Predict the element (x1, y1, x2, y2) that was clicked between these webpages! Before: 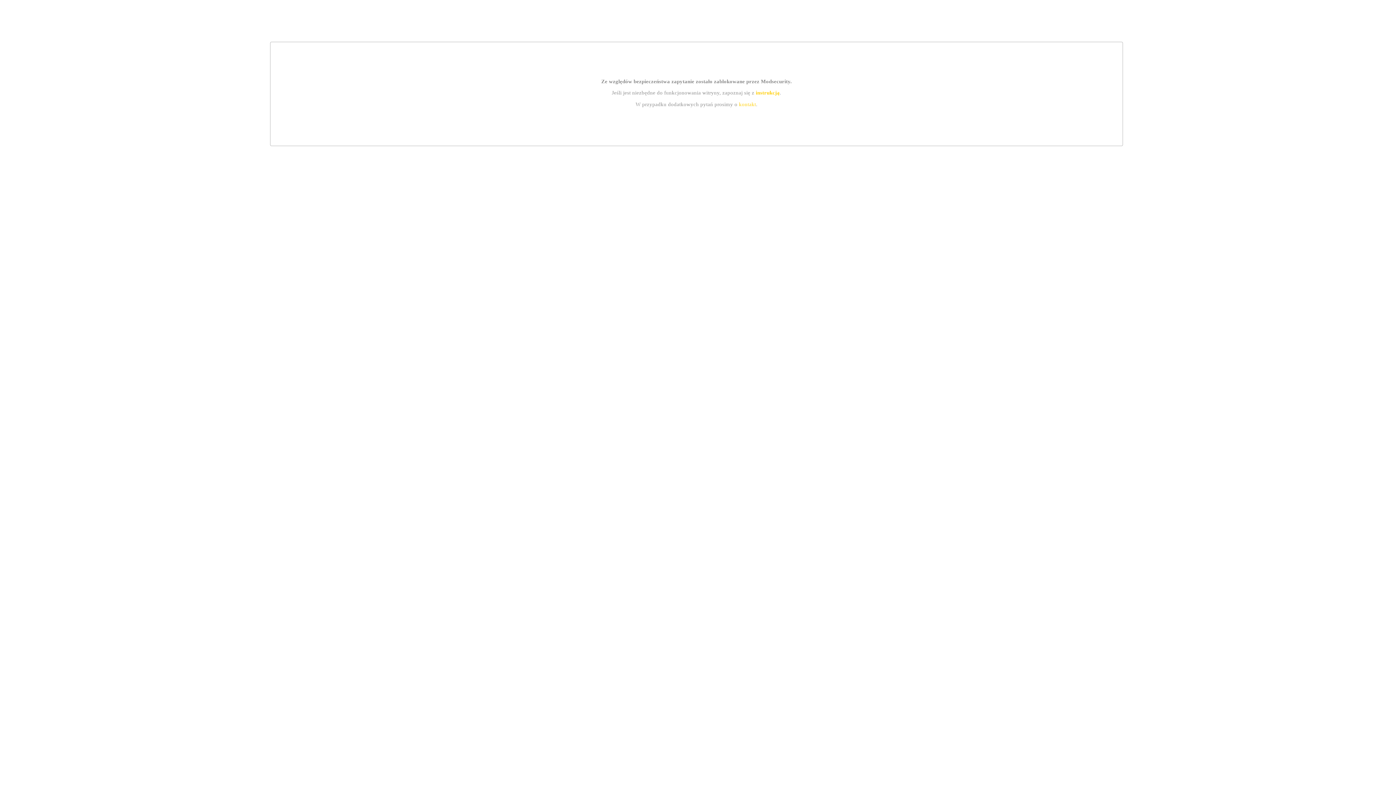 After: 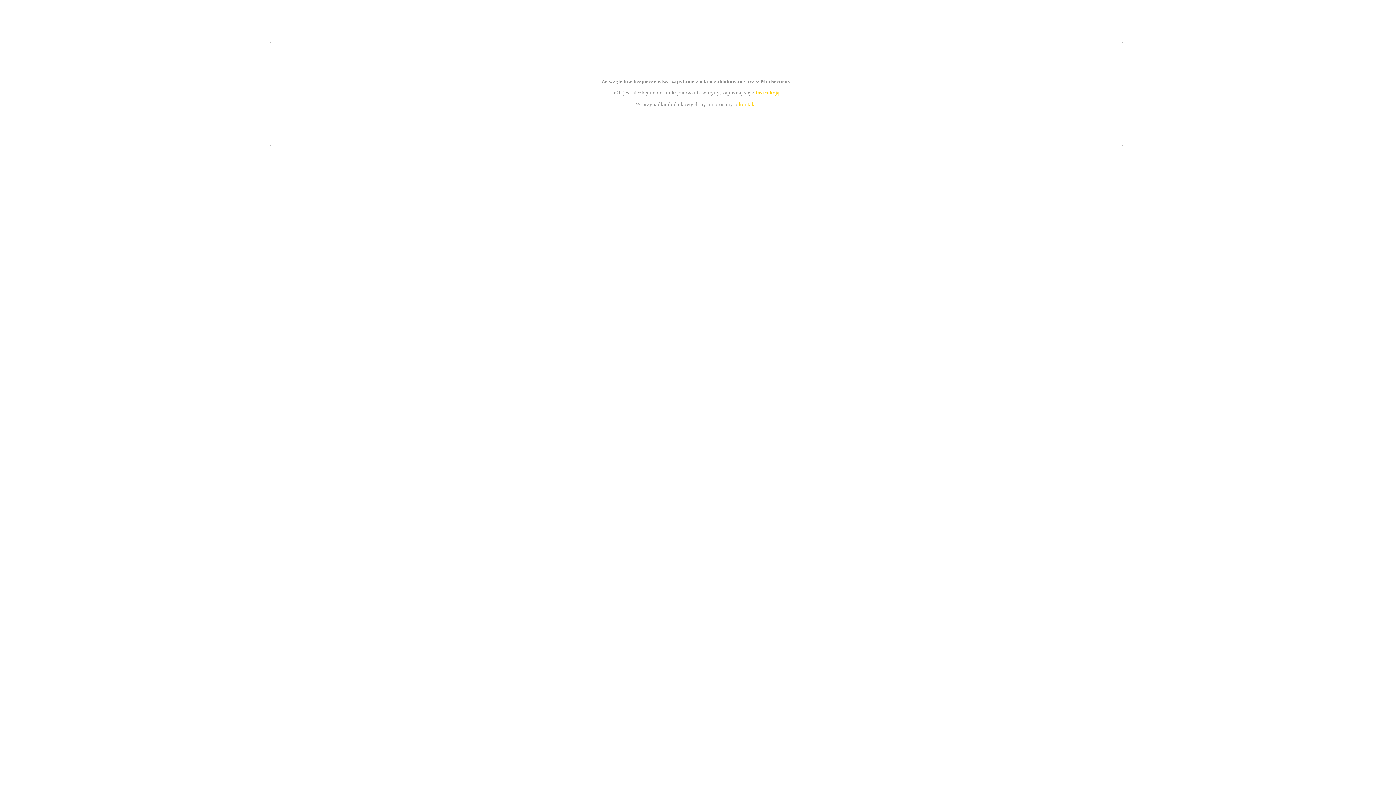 Action: label: instrukcją bbox: (755, 89, 779, 95)